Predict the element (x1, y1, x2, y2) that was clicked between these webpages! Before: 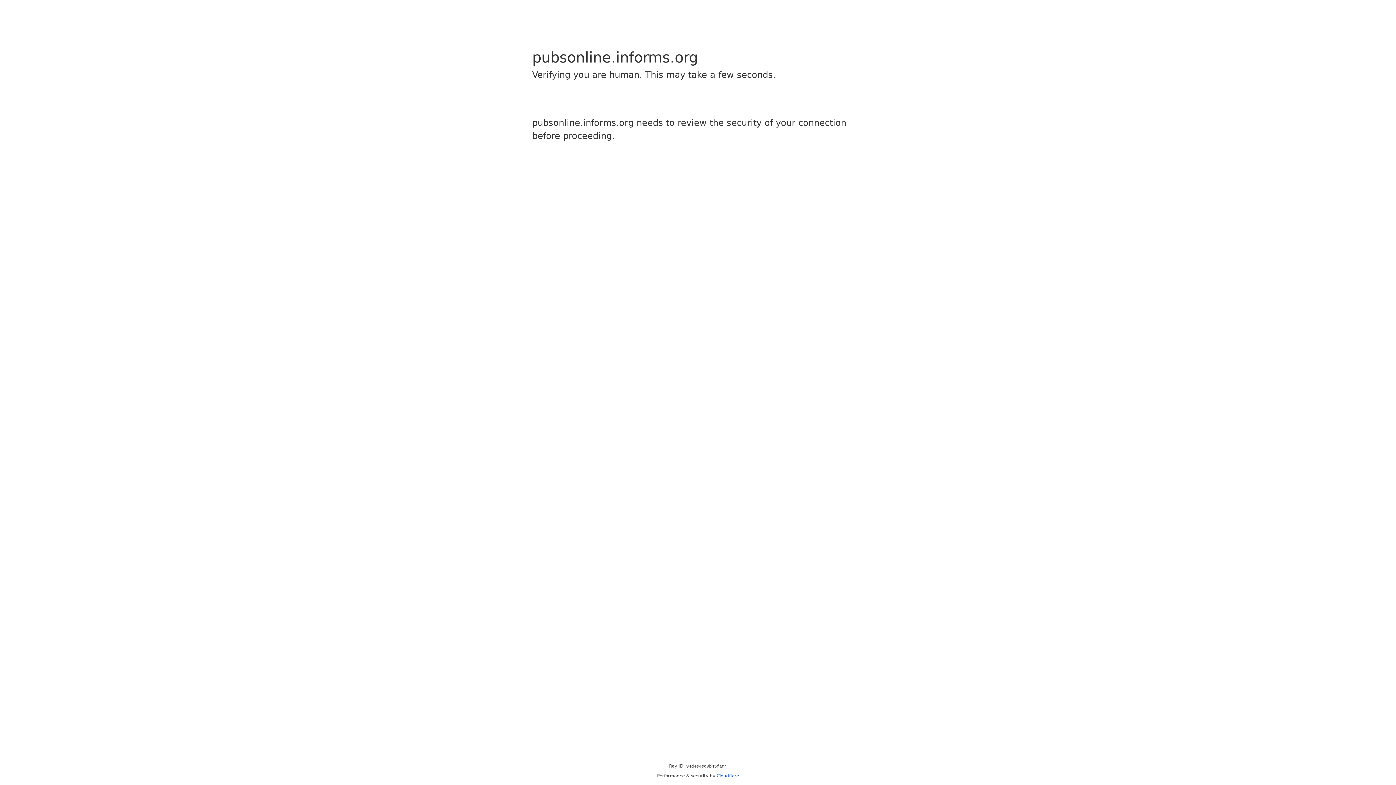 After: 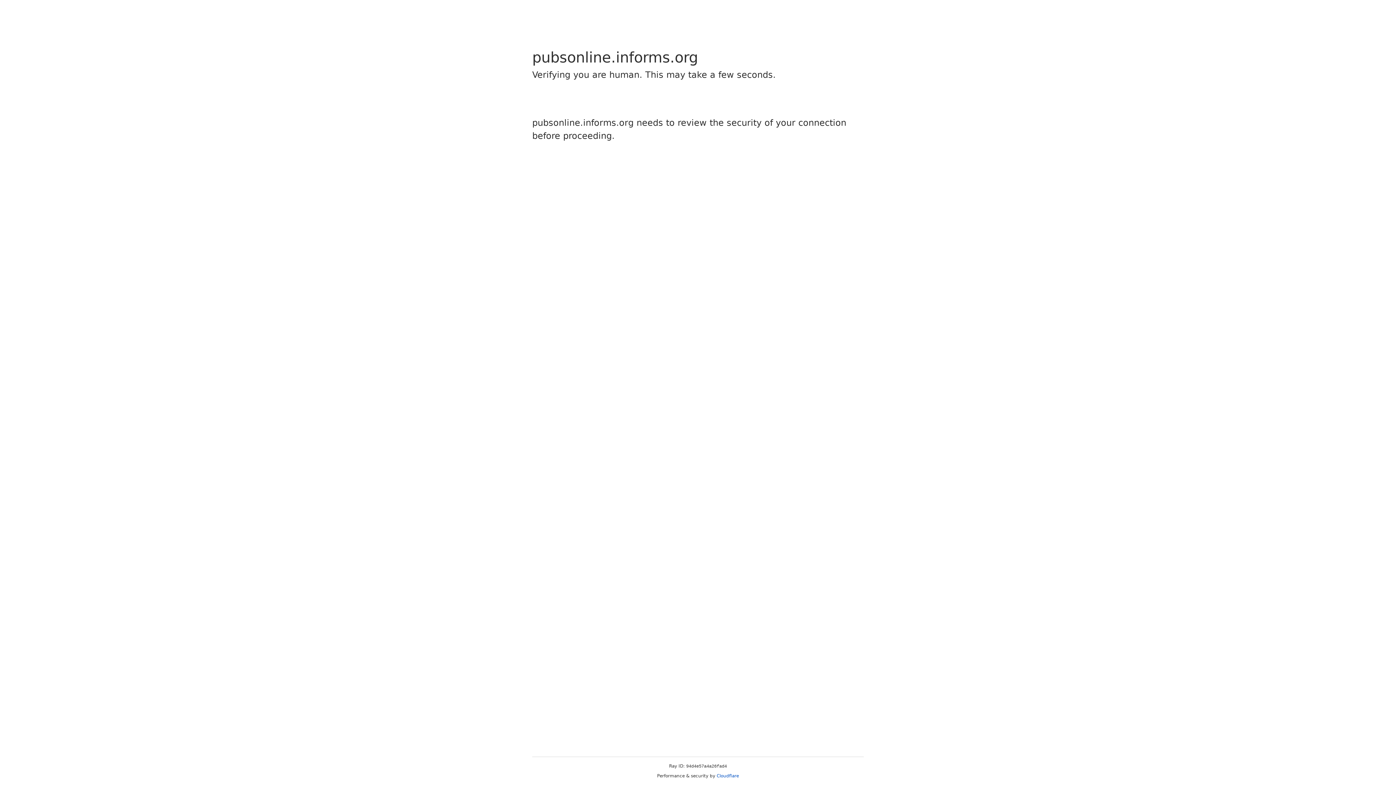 Action: label: Cloudflare bbox: (716, 773, 739, 778)